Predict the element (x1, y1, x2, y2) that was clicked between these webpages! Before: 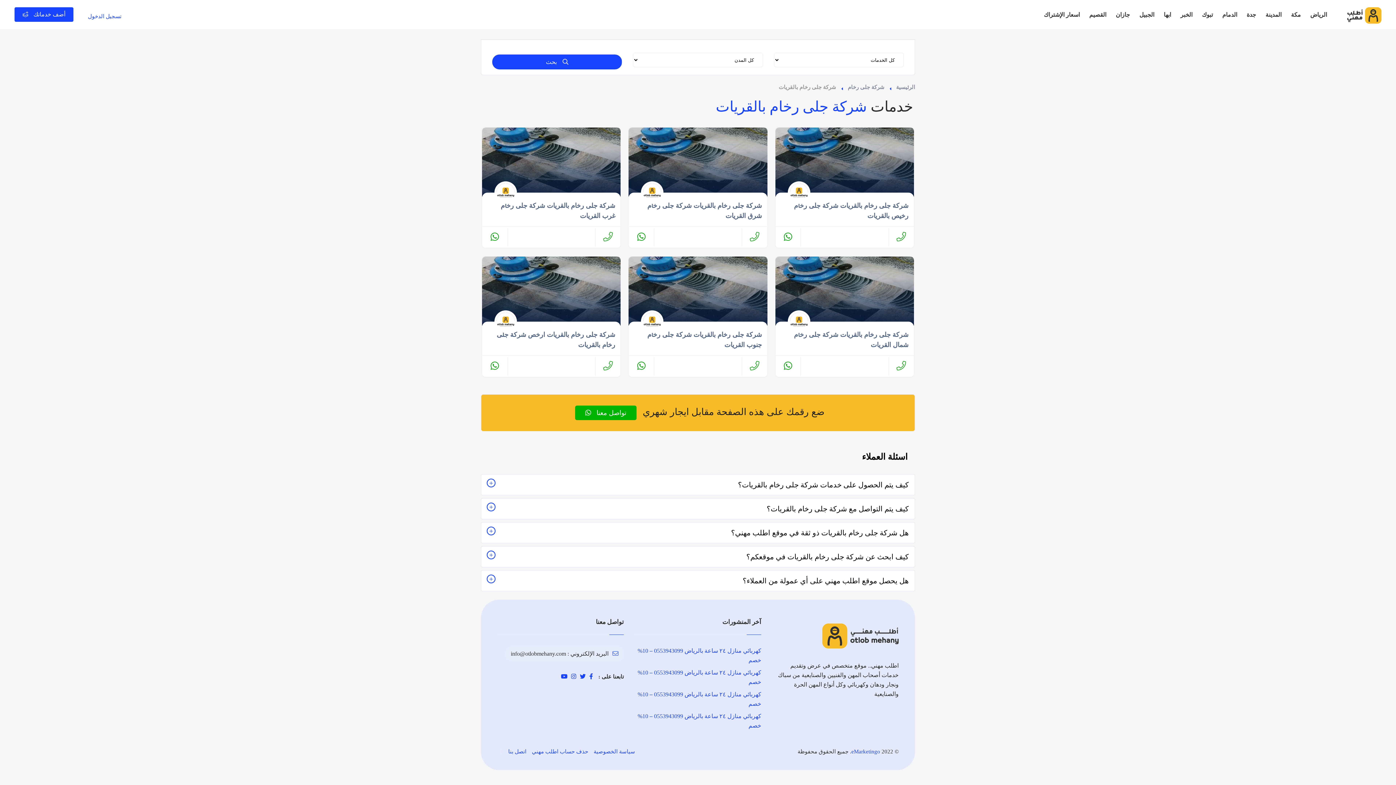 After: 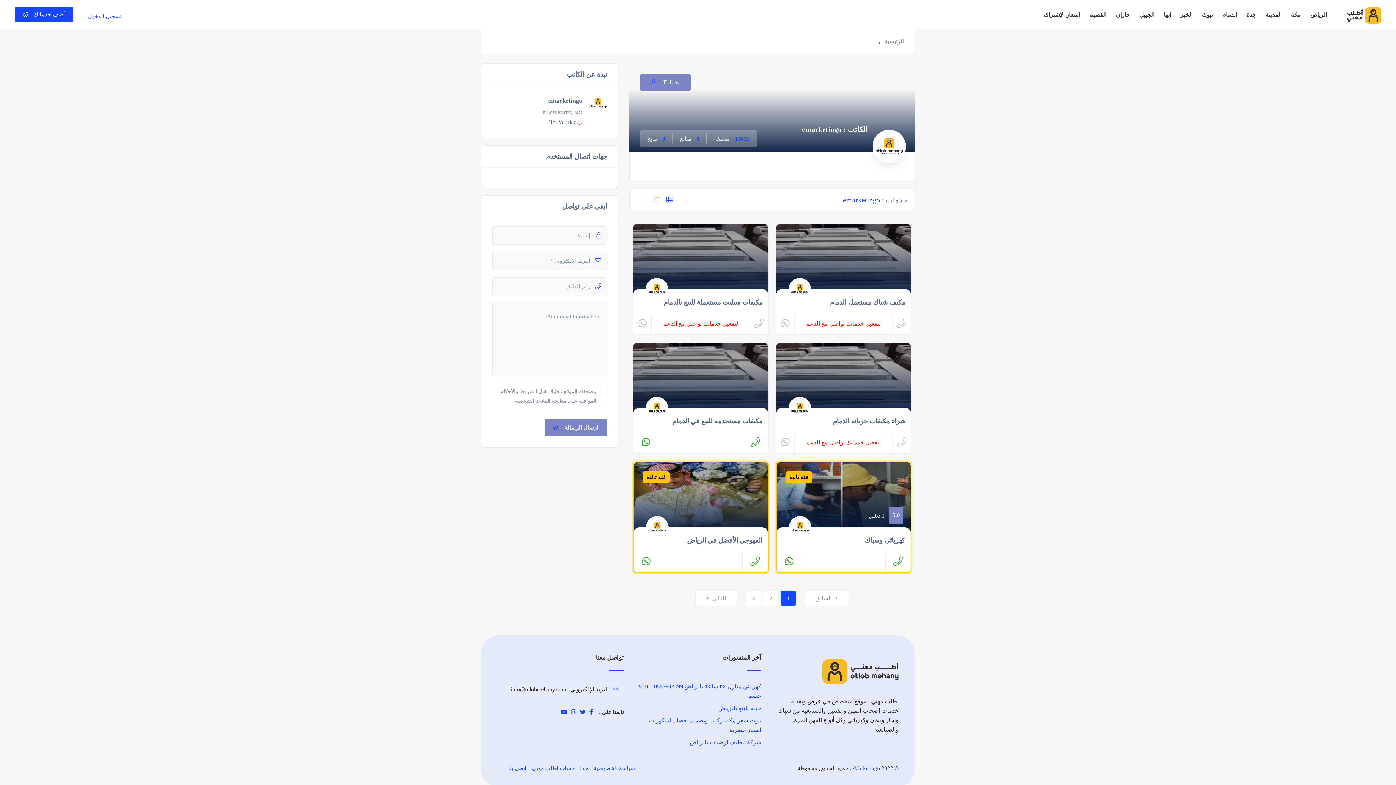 Action: bbox: (790, 317, 808, 324)